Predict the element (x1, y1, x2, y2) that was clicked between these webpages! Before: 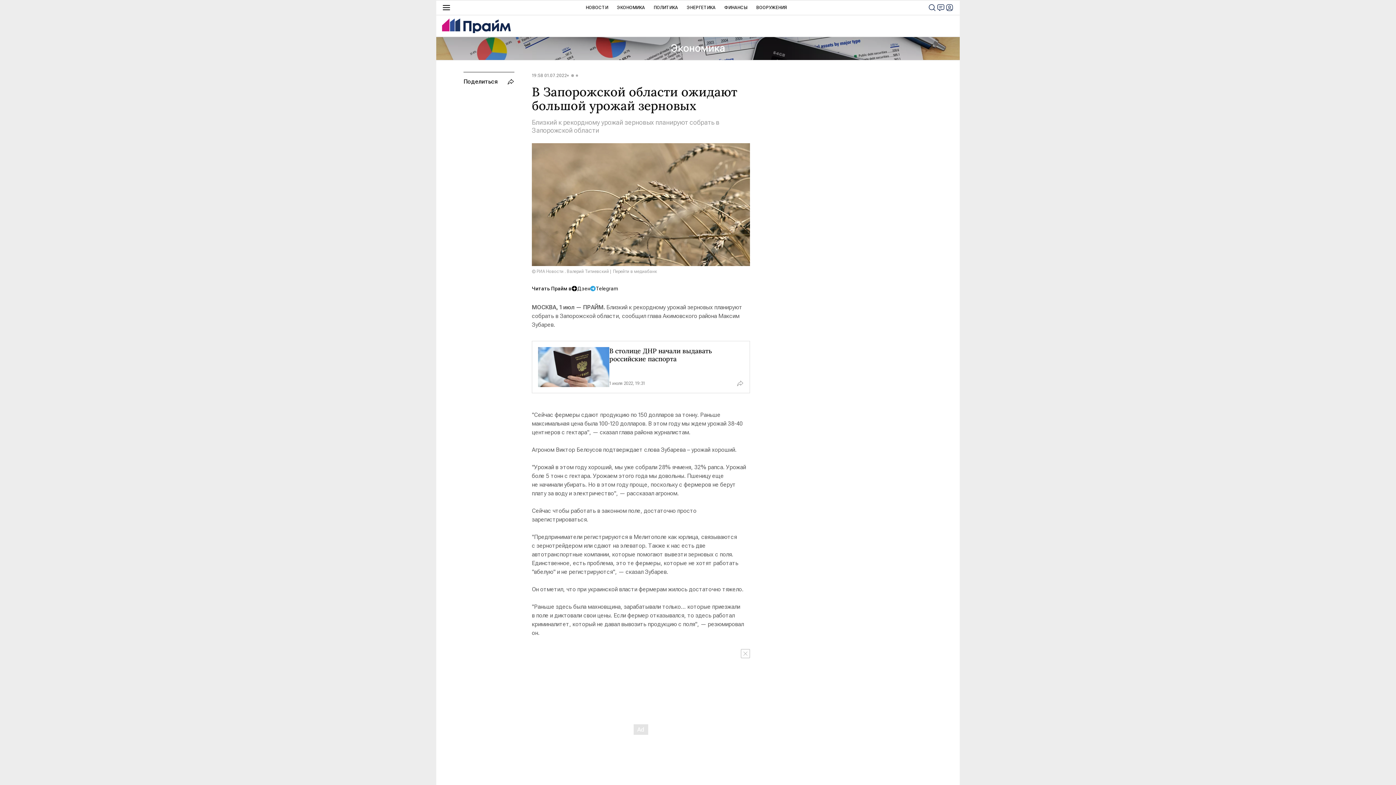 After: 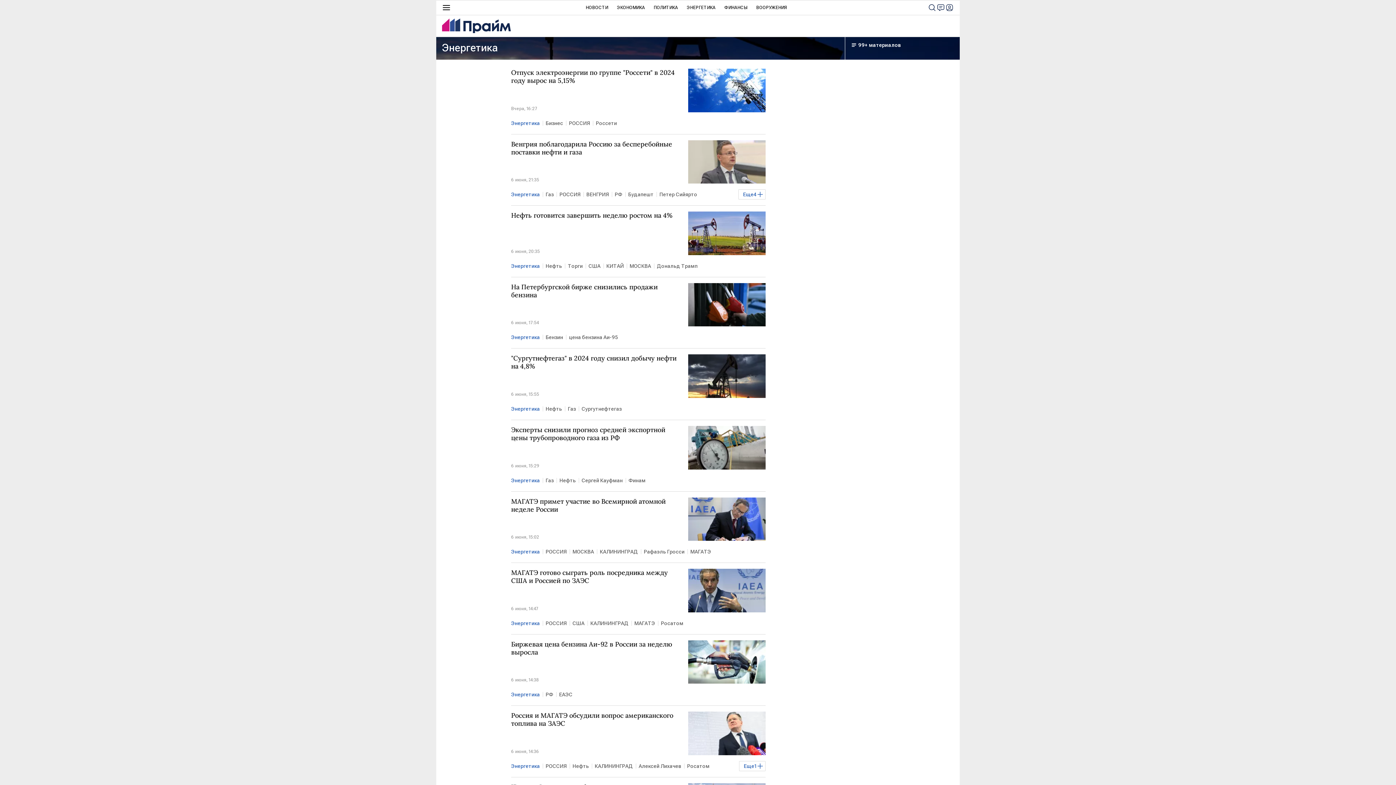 Action: label: ЭНЕРГЕТИКА bbox: (686, 0, 715, 14)